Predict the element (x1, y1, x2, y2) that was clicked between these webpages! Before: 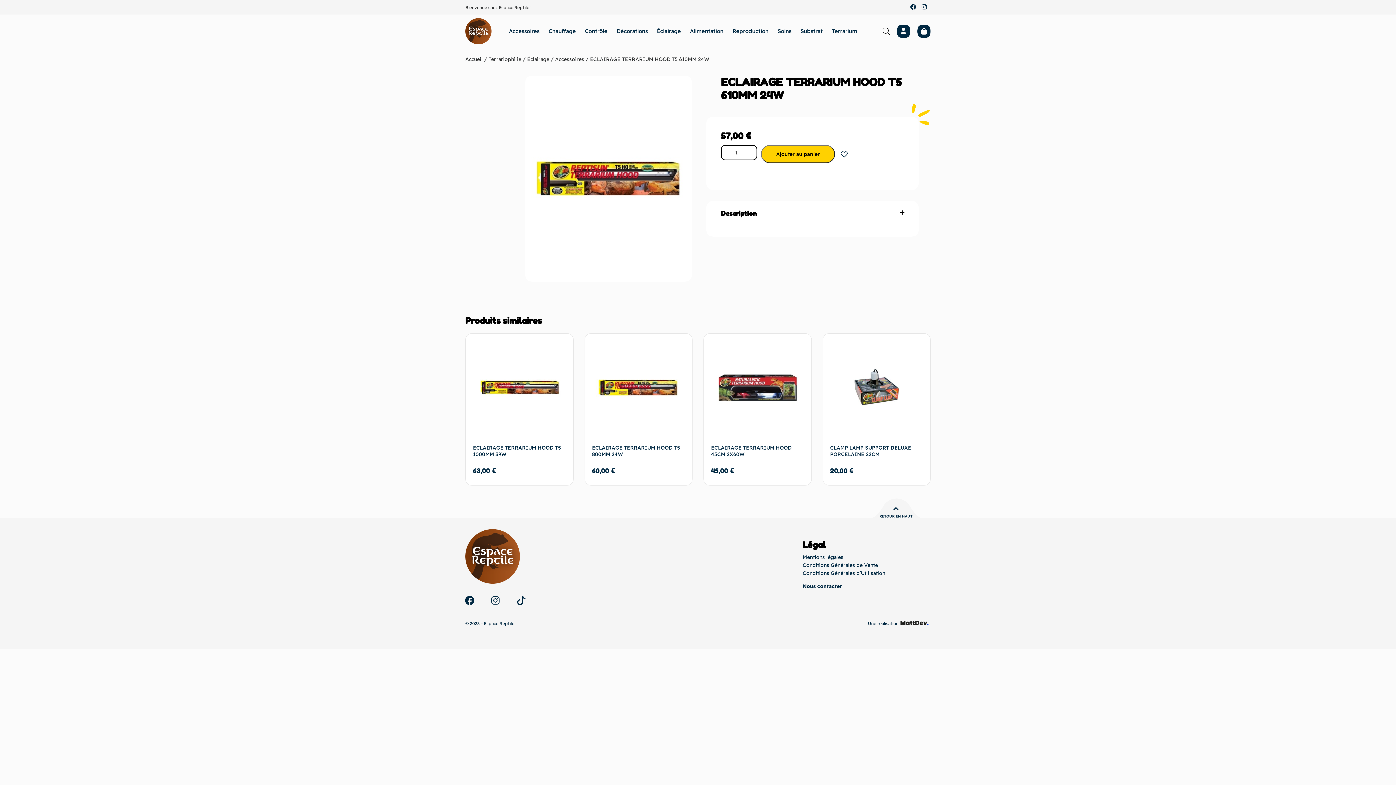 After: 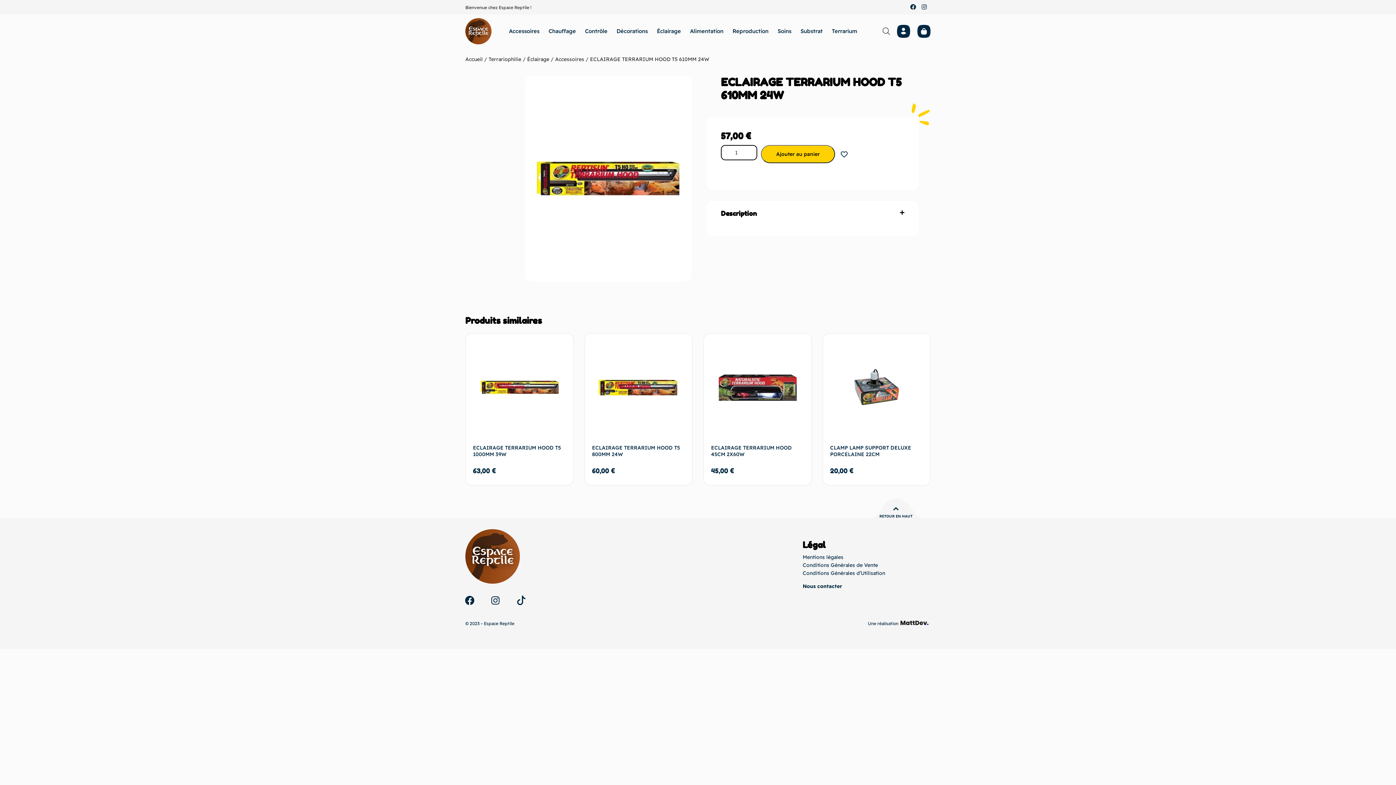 Action: bbox: (879, 514, 912, 519) label: RETOUR EN HAUT